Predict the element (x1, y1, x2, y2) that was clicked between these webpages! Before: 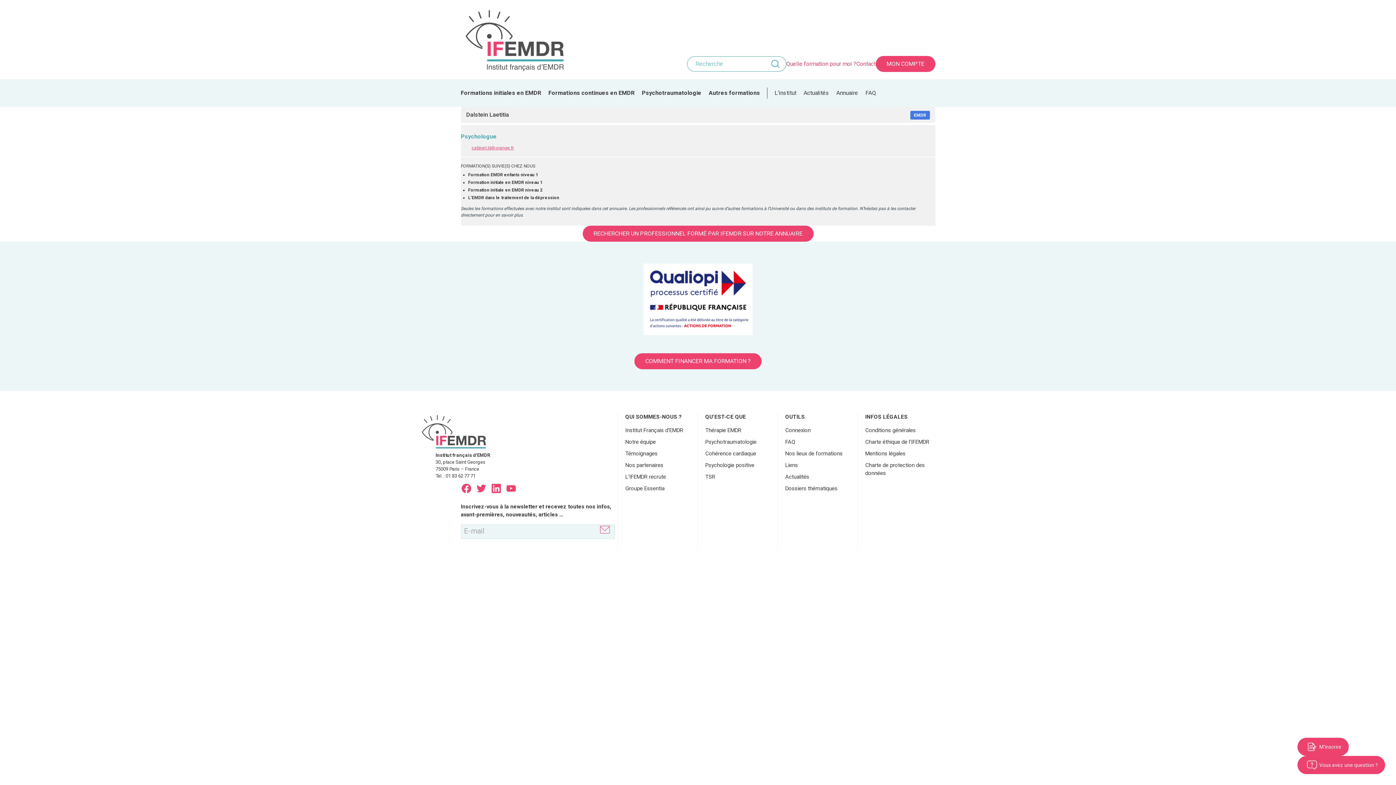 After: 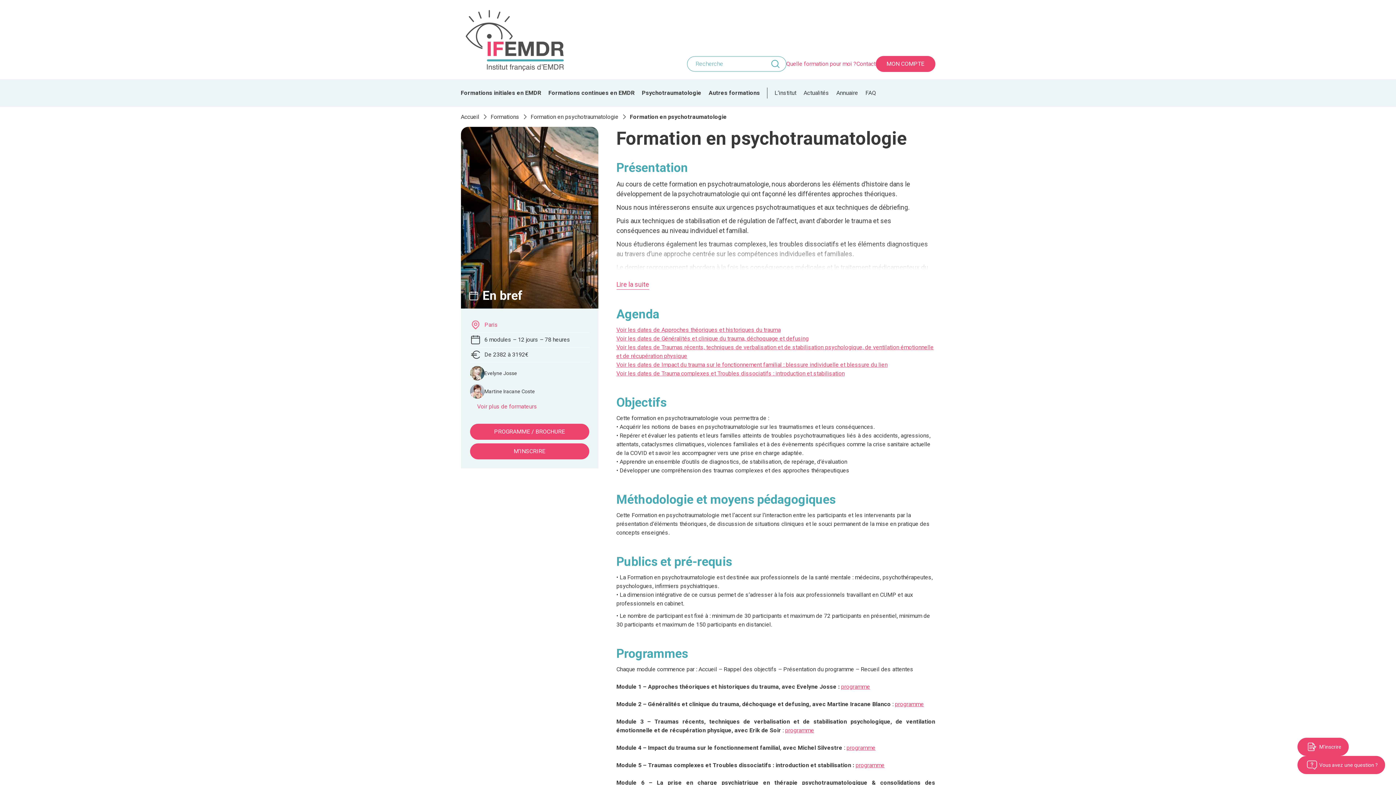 Action: bbox: (705, 439, 756, 445) label: Psychotraumatologie